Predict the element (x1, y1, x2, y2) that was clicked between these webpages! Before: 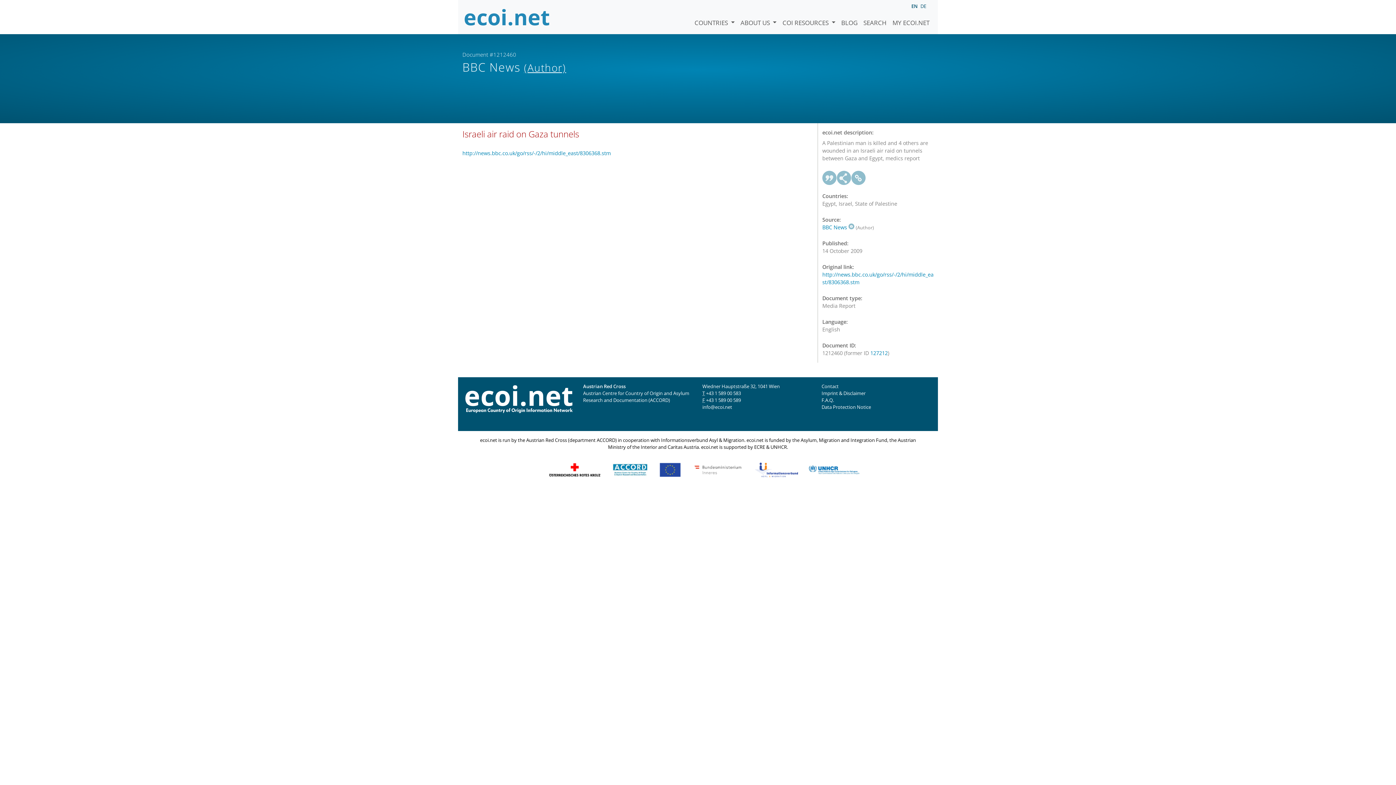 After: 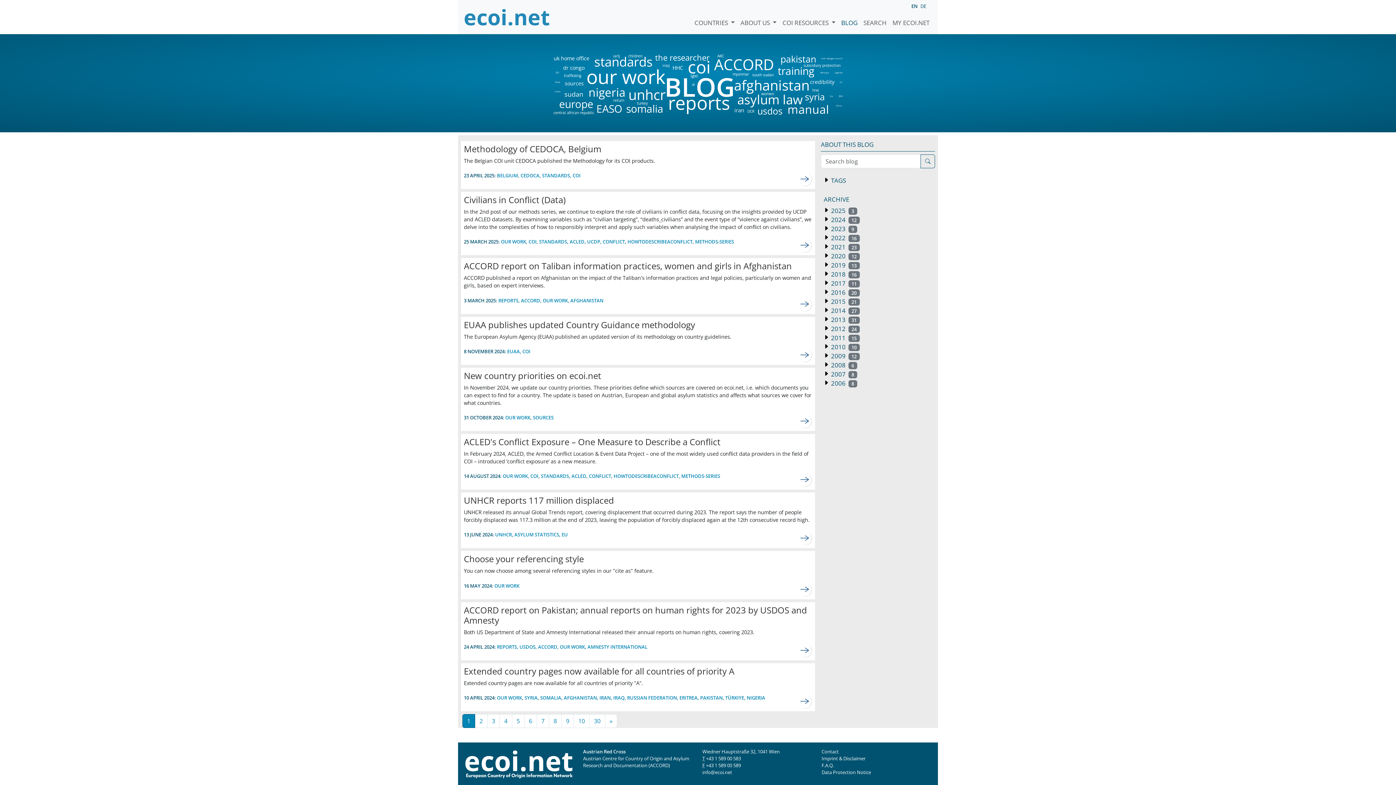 Action: bbox: (838, 7, 860, 27) label: BLOG